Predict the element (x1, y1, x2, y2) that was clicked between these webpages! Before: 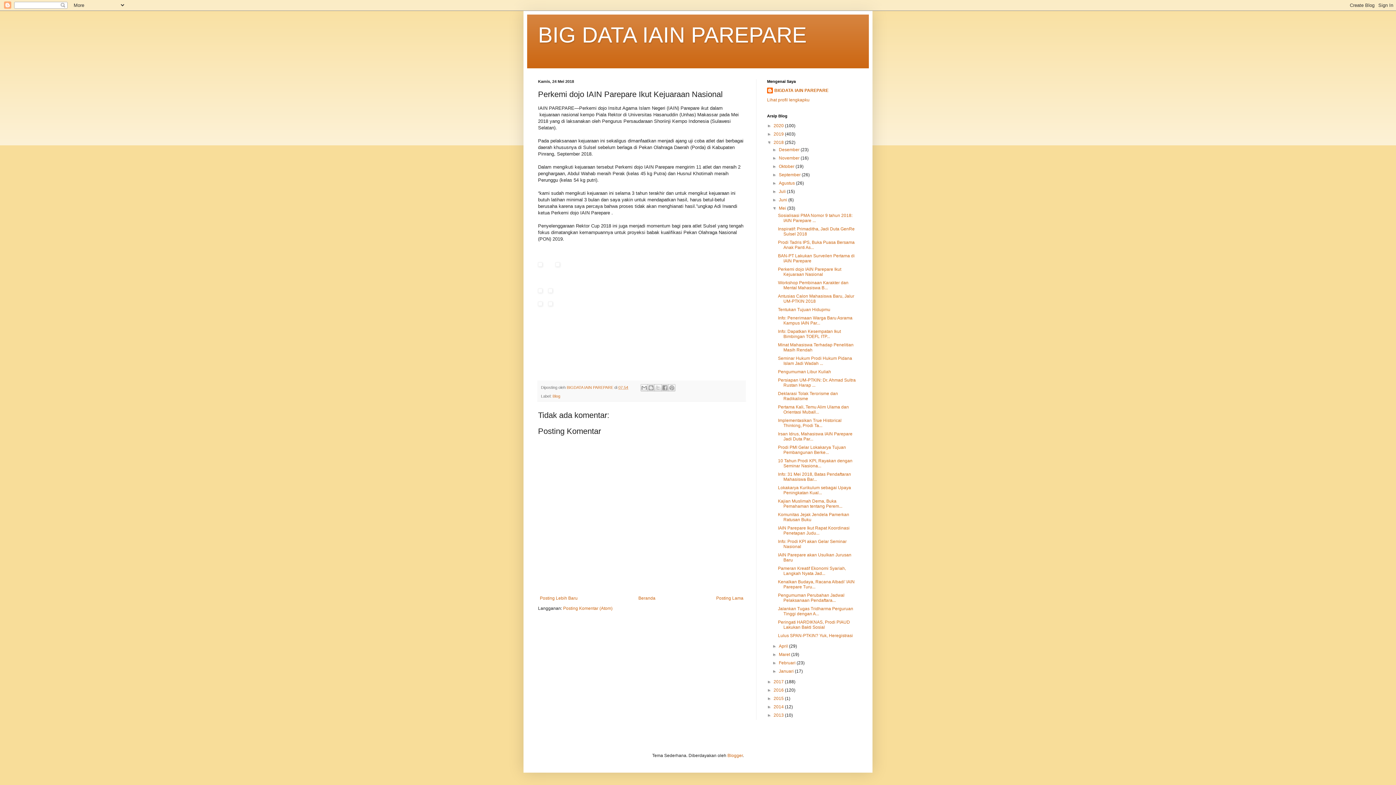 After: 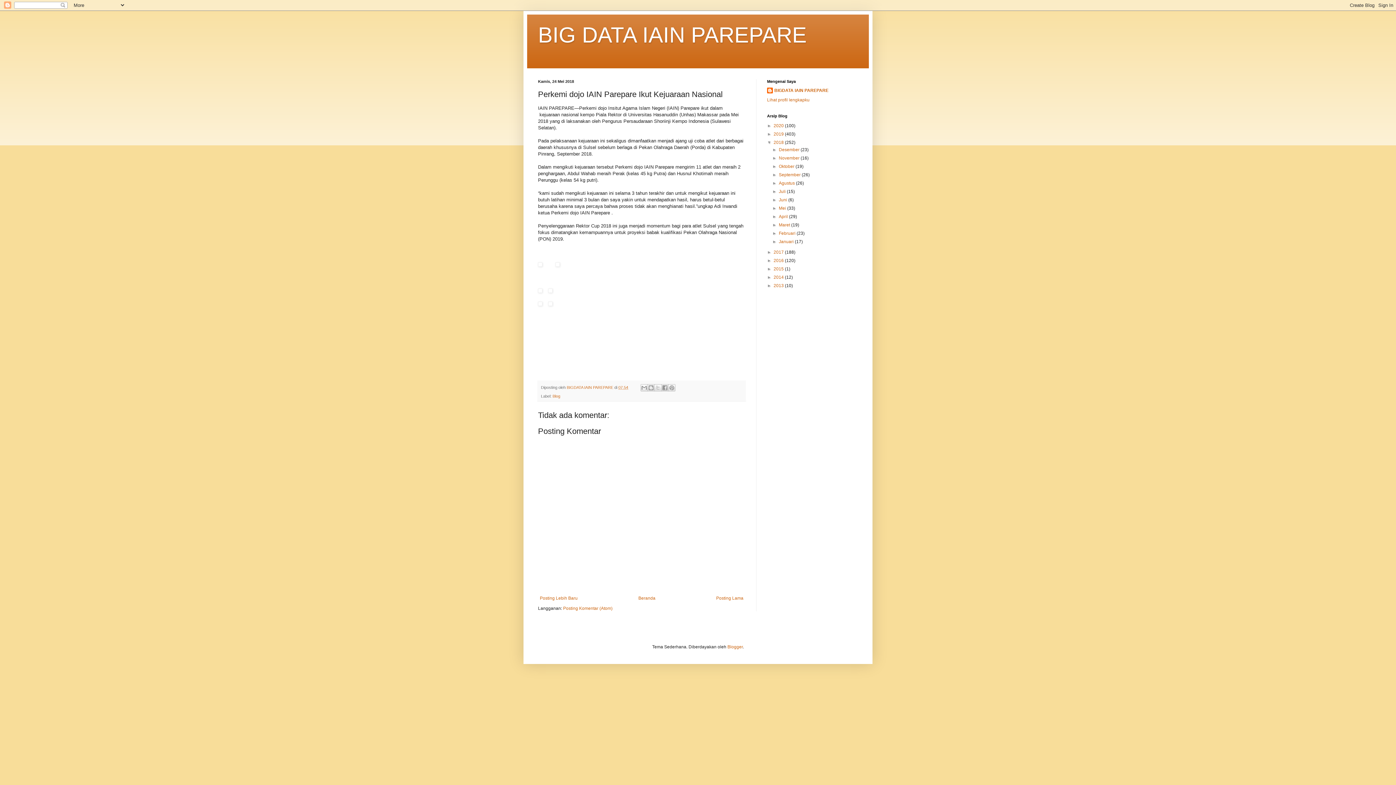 Action: label: ▼   bbox: (772, 205, 779, 210)